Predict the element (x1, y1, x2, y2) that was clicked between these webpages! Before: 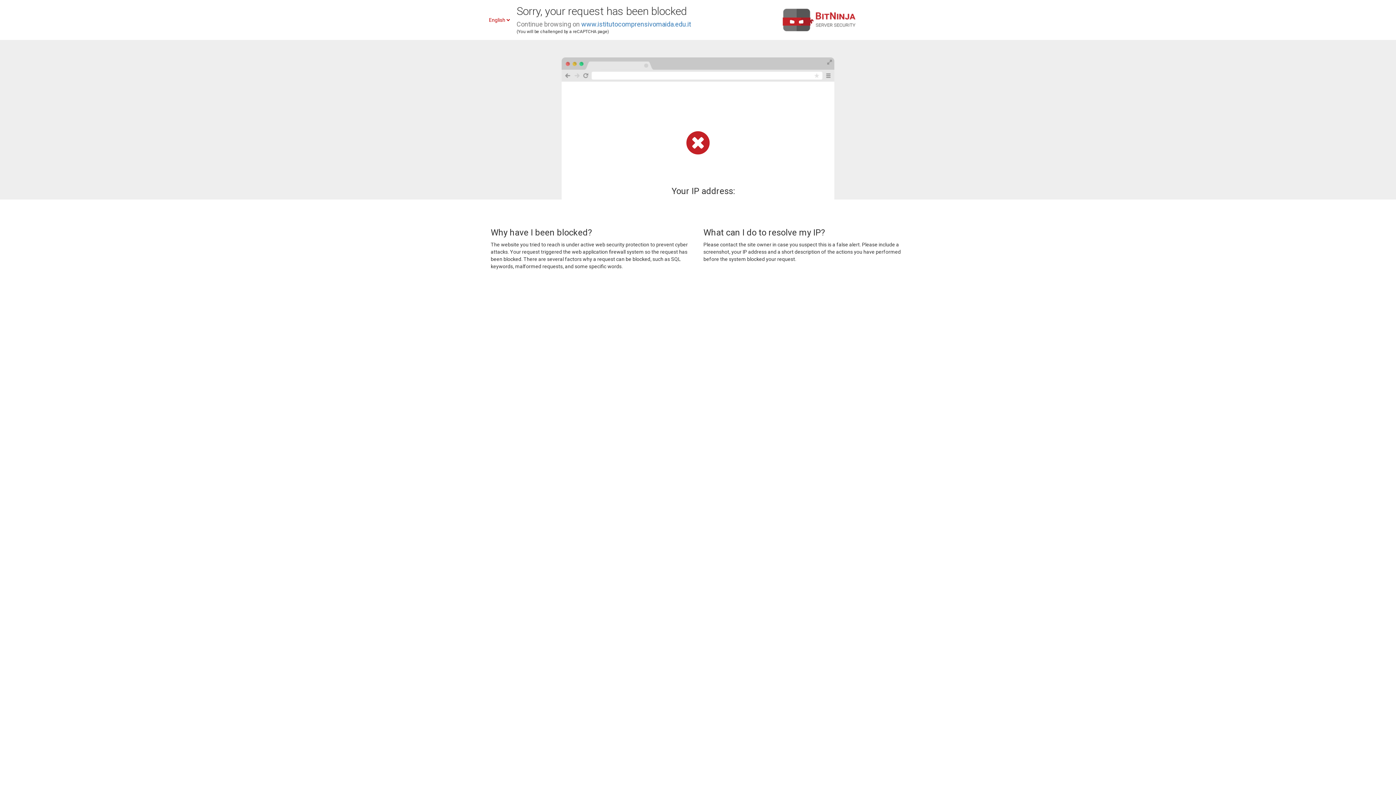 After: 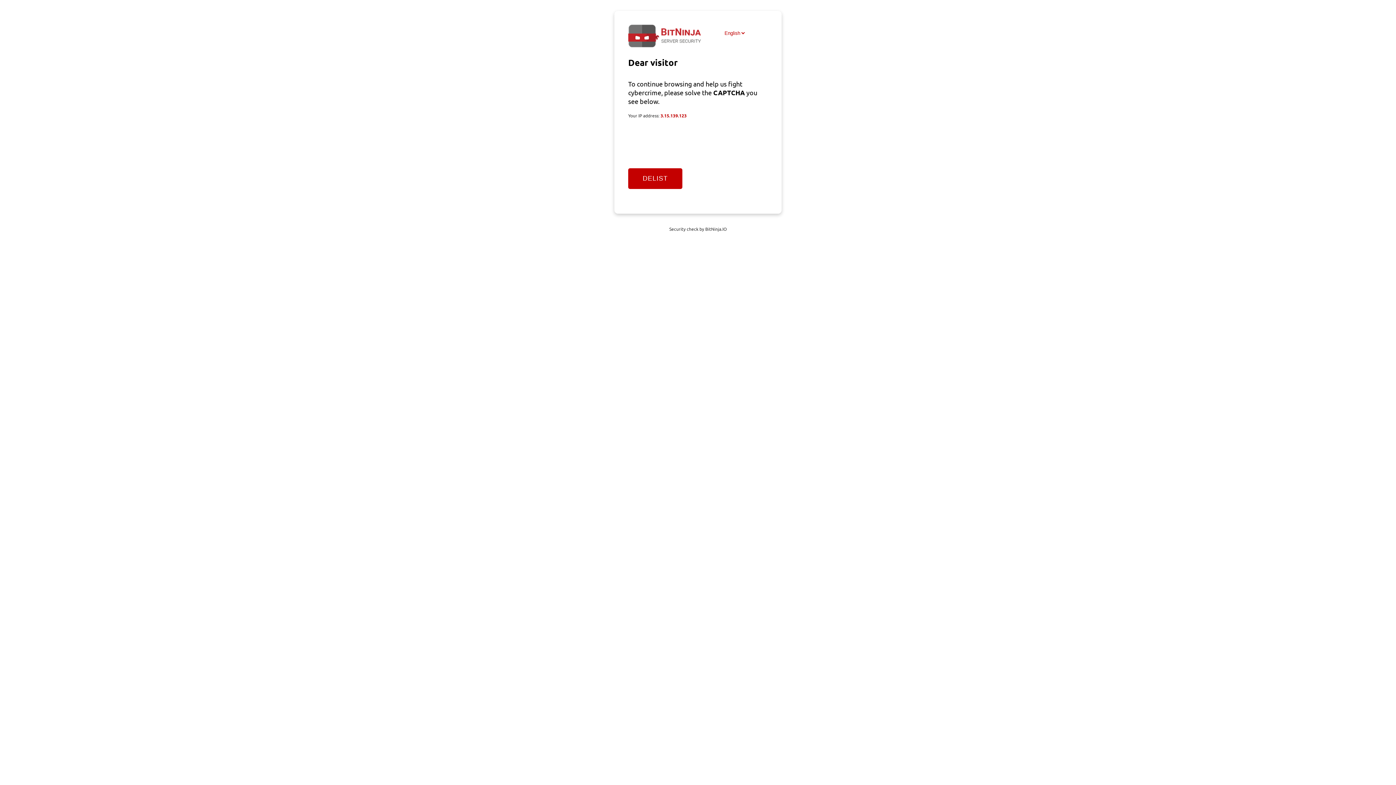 Action: label: www.istitutocomprensivomaida.edu.it bbox: (581, 20, 691, 28)